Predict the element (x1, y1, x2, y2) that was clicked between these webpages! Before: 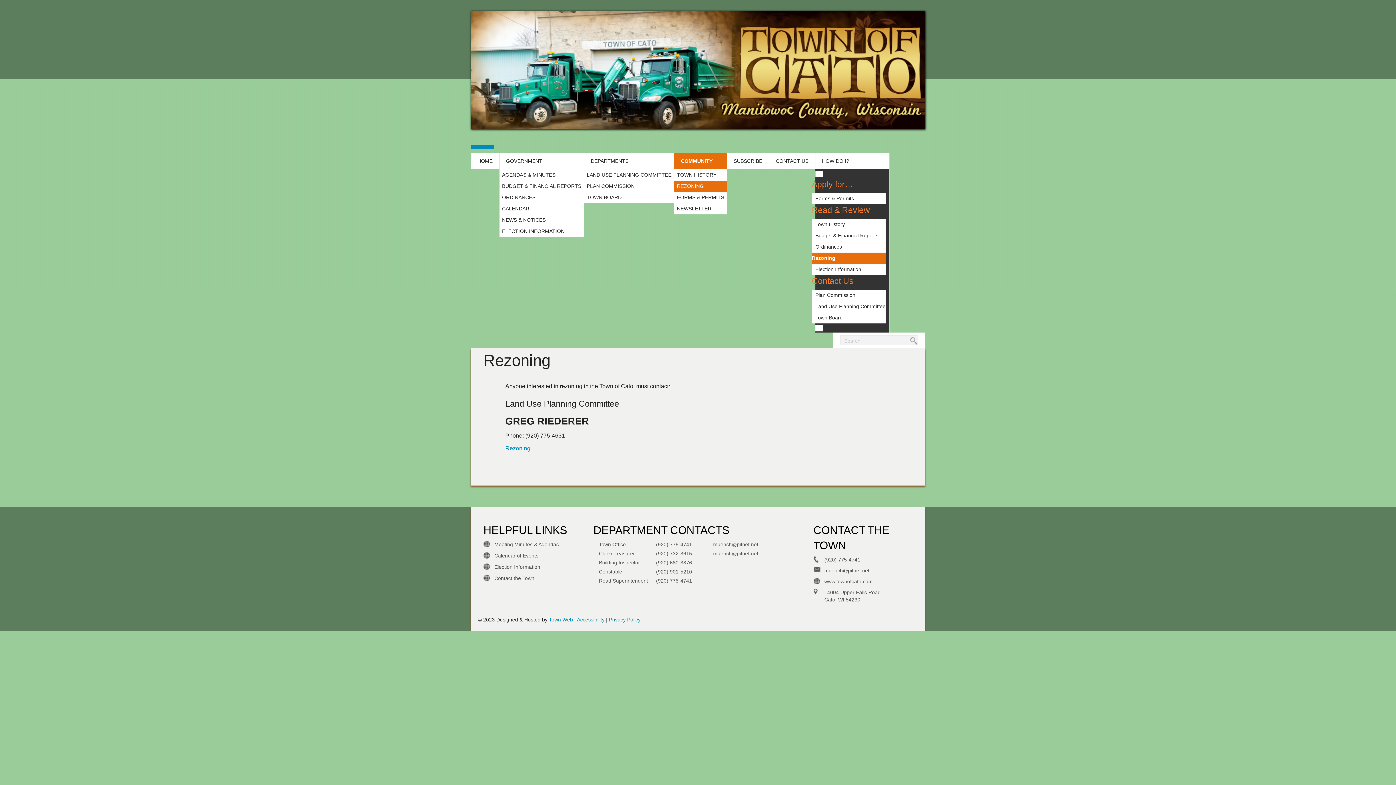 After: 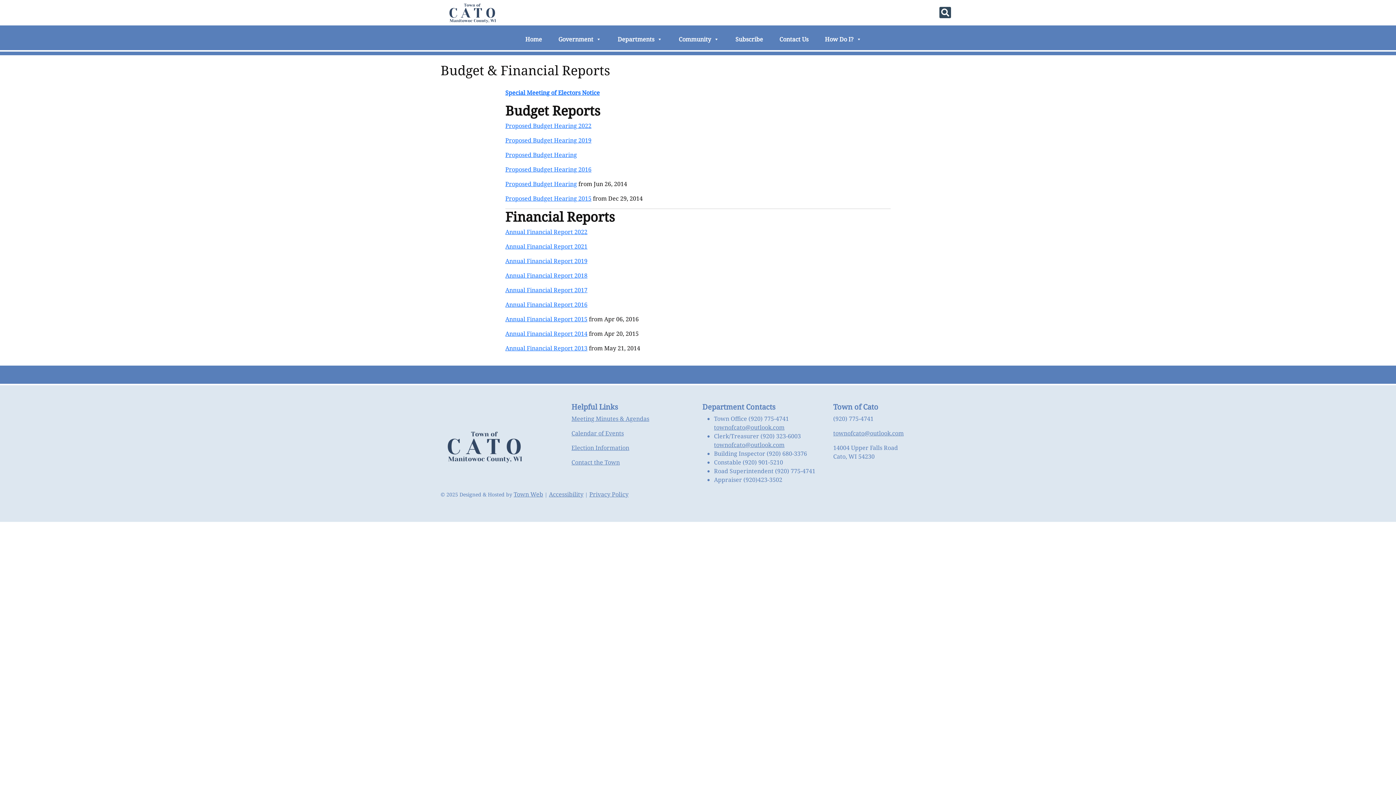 Action: label: BUDGET & FINANCIAL REPORTS bbox: (499, 180, 584, 192)